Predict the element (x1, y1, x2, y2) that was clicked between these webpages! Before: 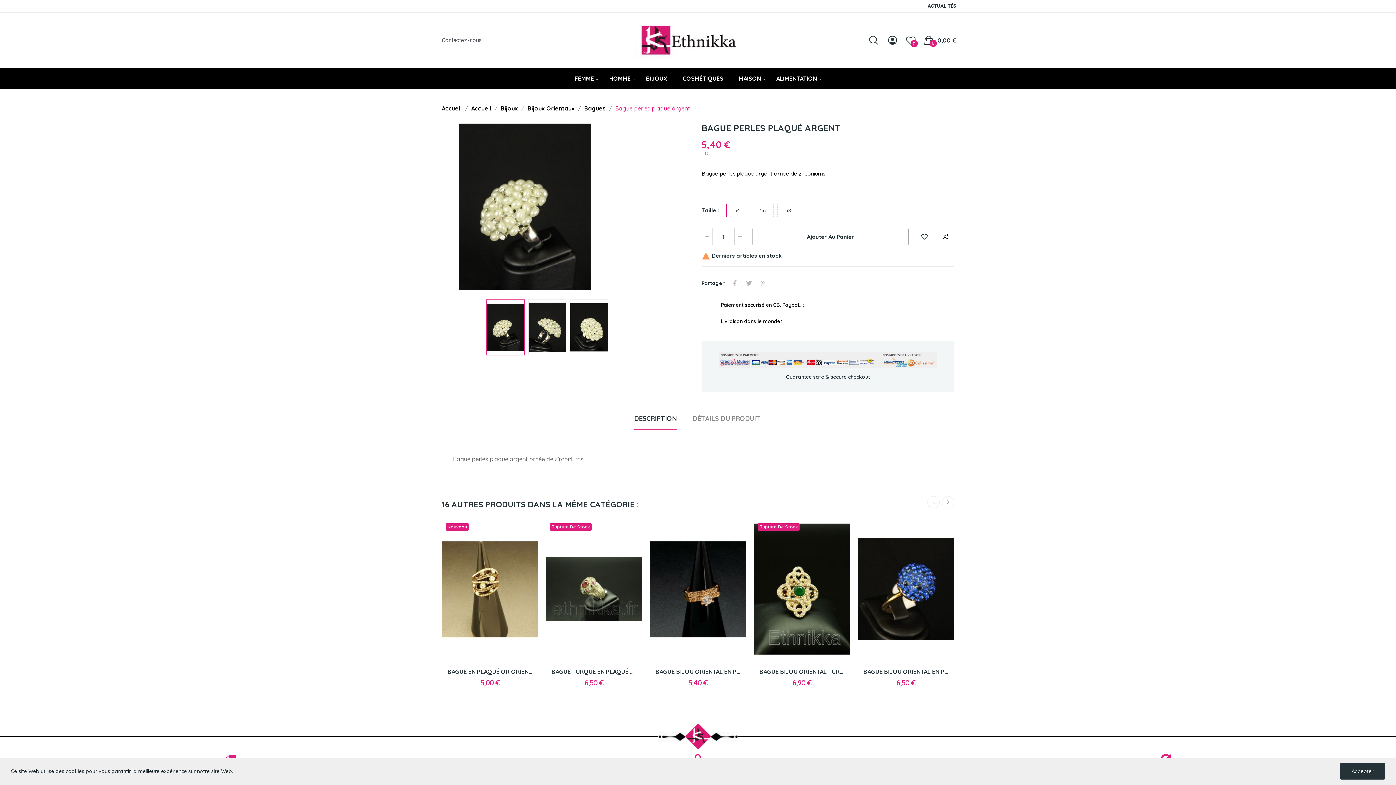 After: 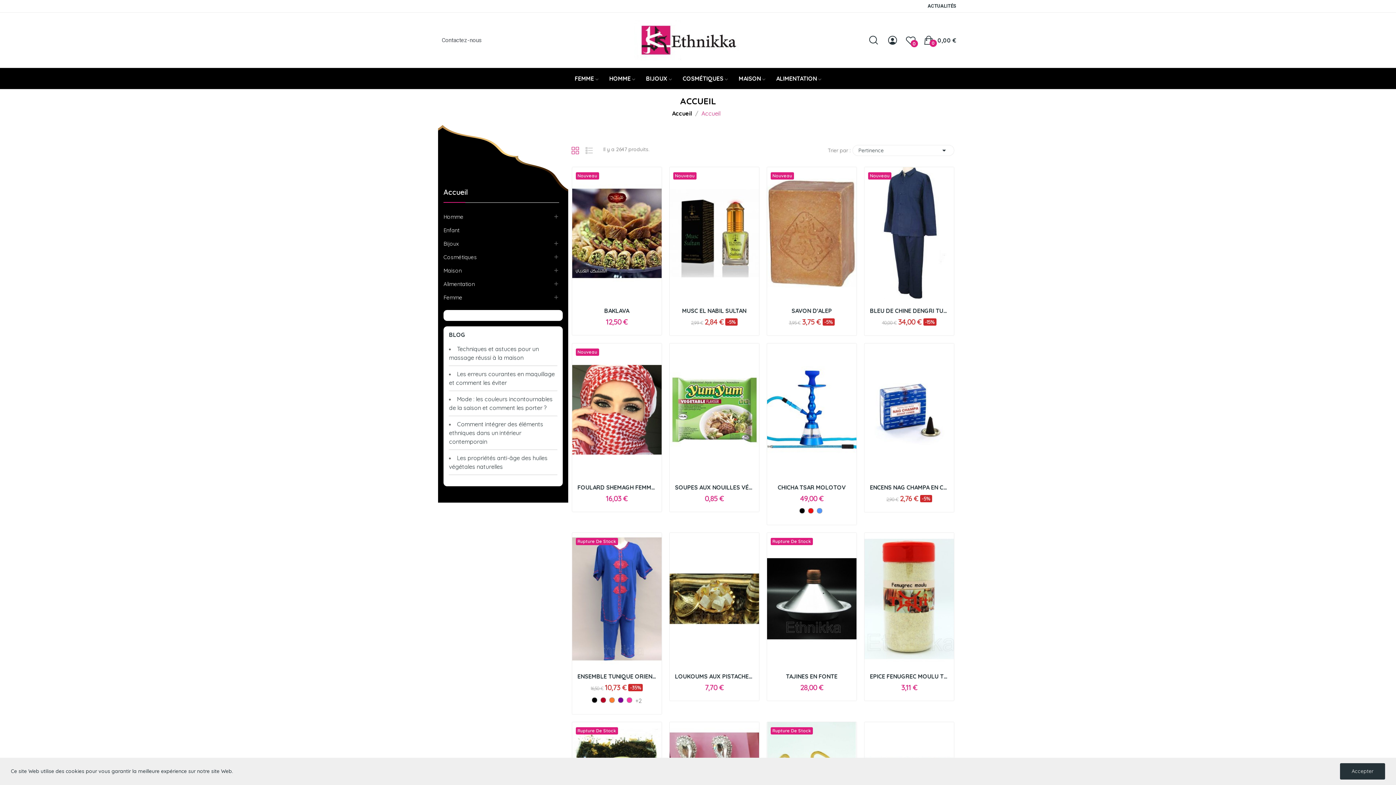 Action: bbox: (471, 104, 491, 112) label: Accueil